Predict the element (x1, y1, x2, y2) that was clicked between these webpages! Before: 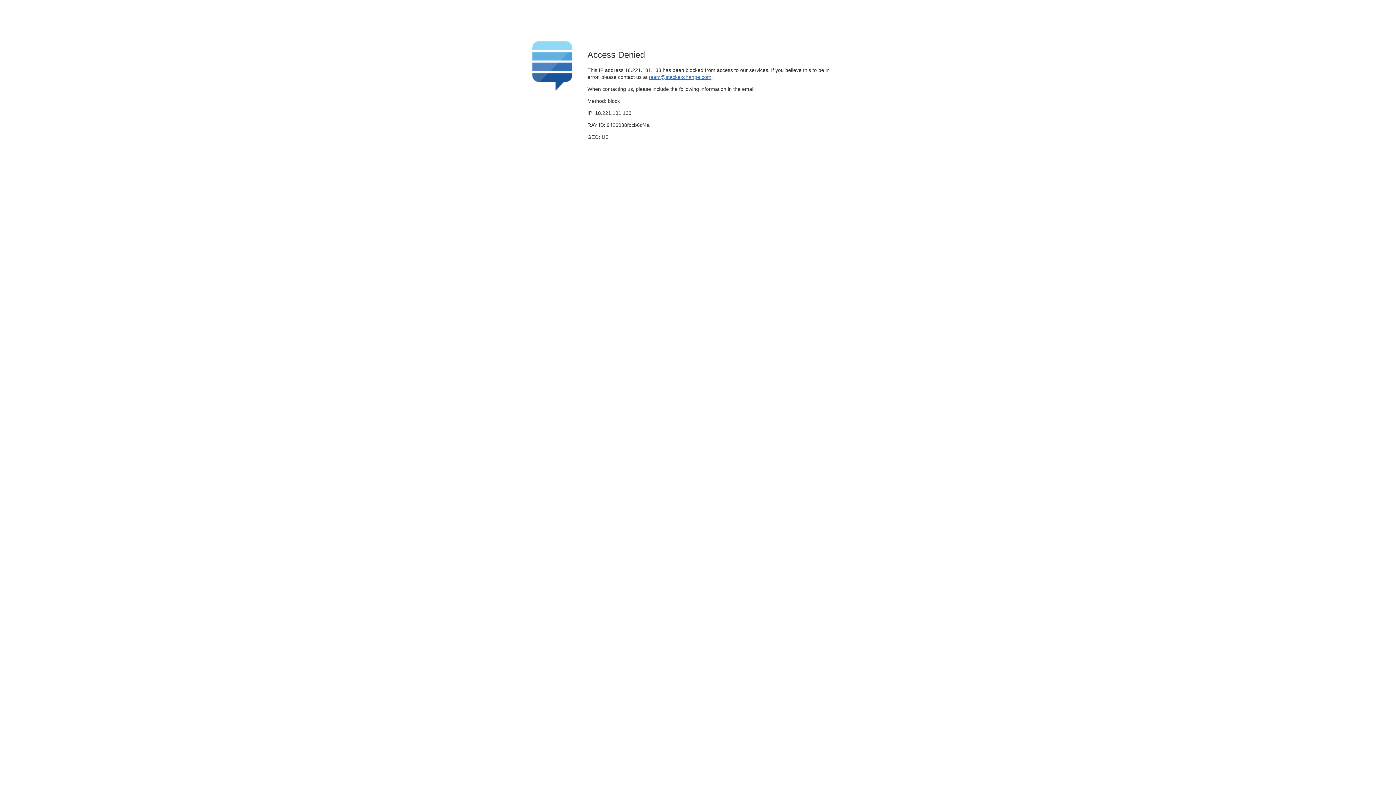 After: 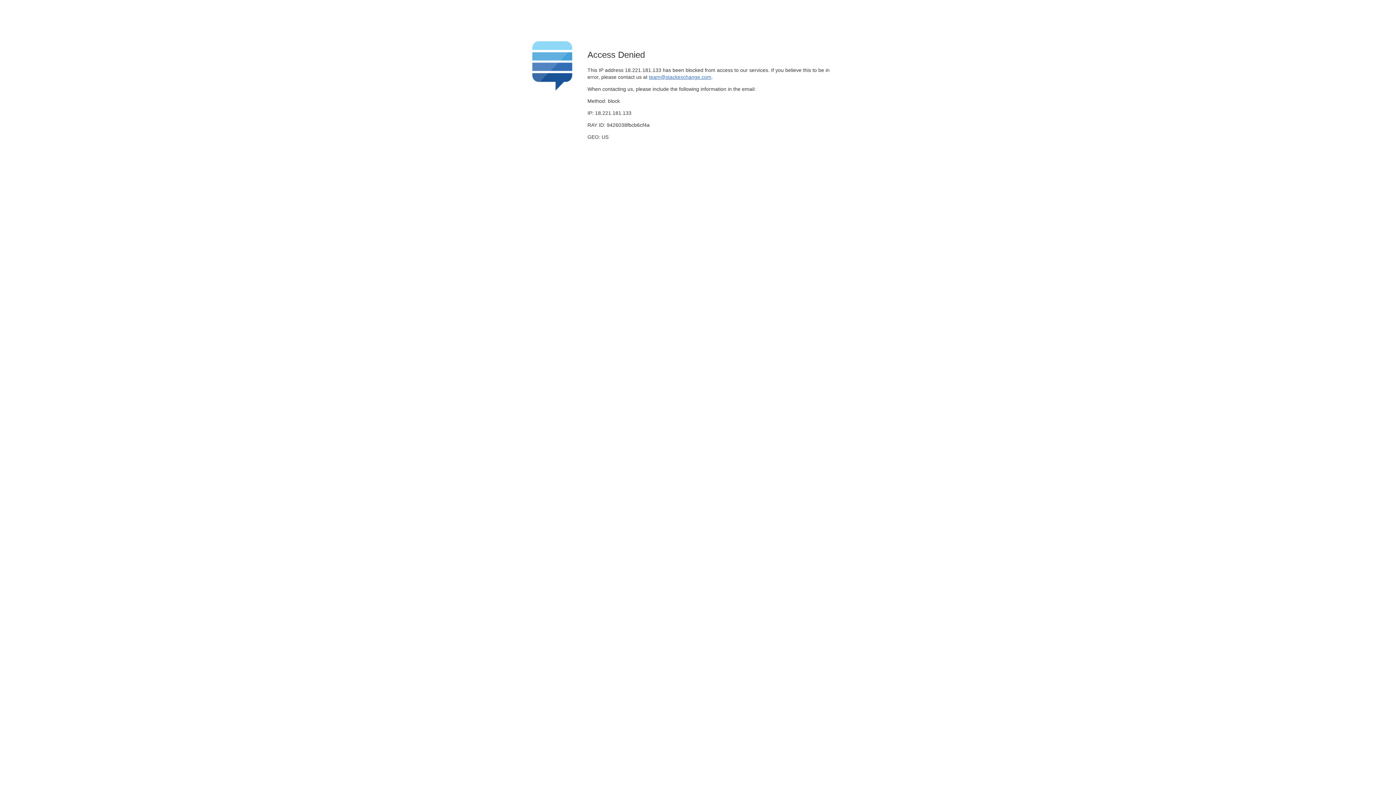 Action: label: team@stackexchange.com bbox: (649, 74, 711, 79)